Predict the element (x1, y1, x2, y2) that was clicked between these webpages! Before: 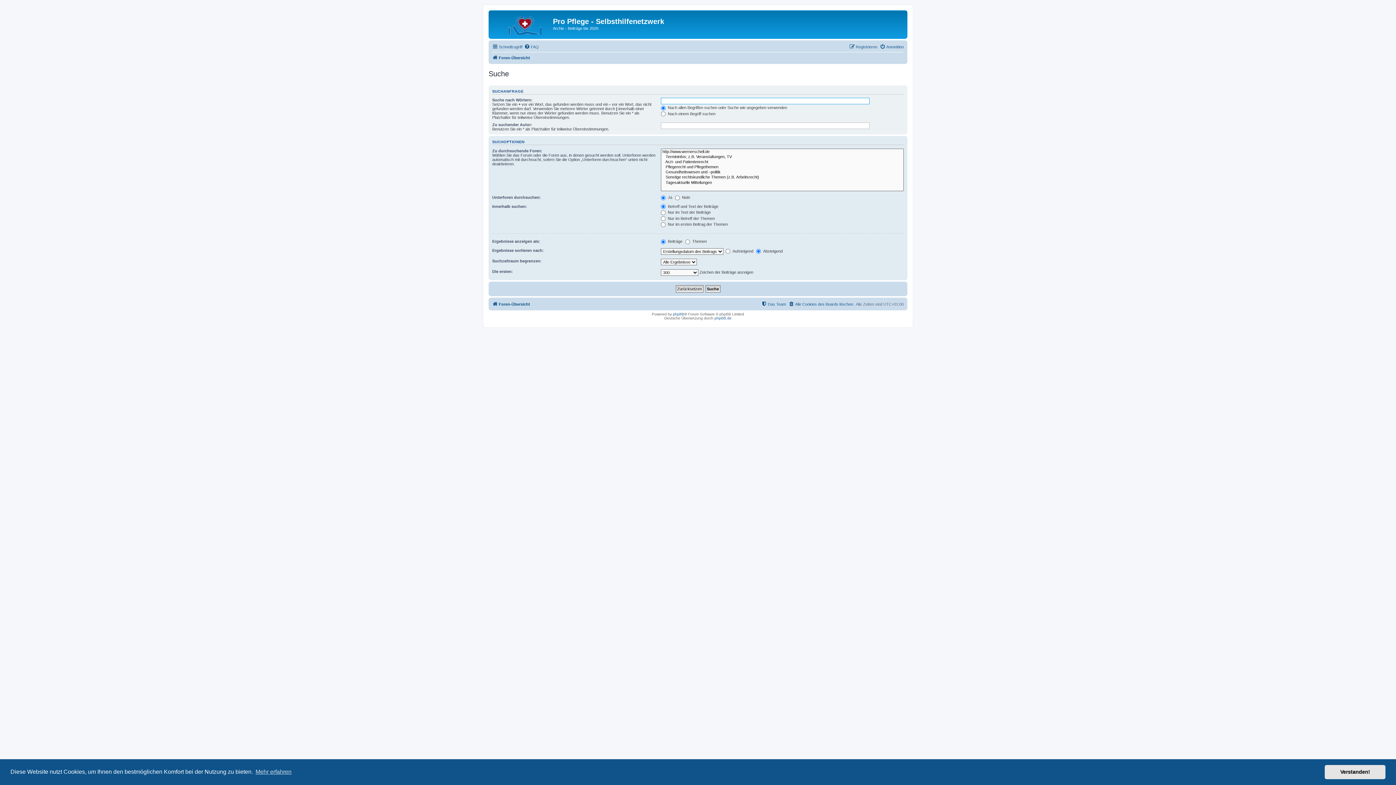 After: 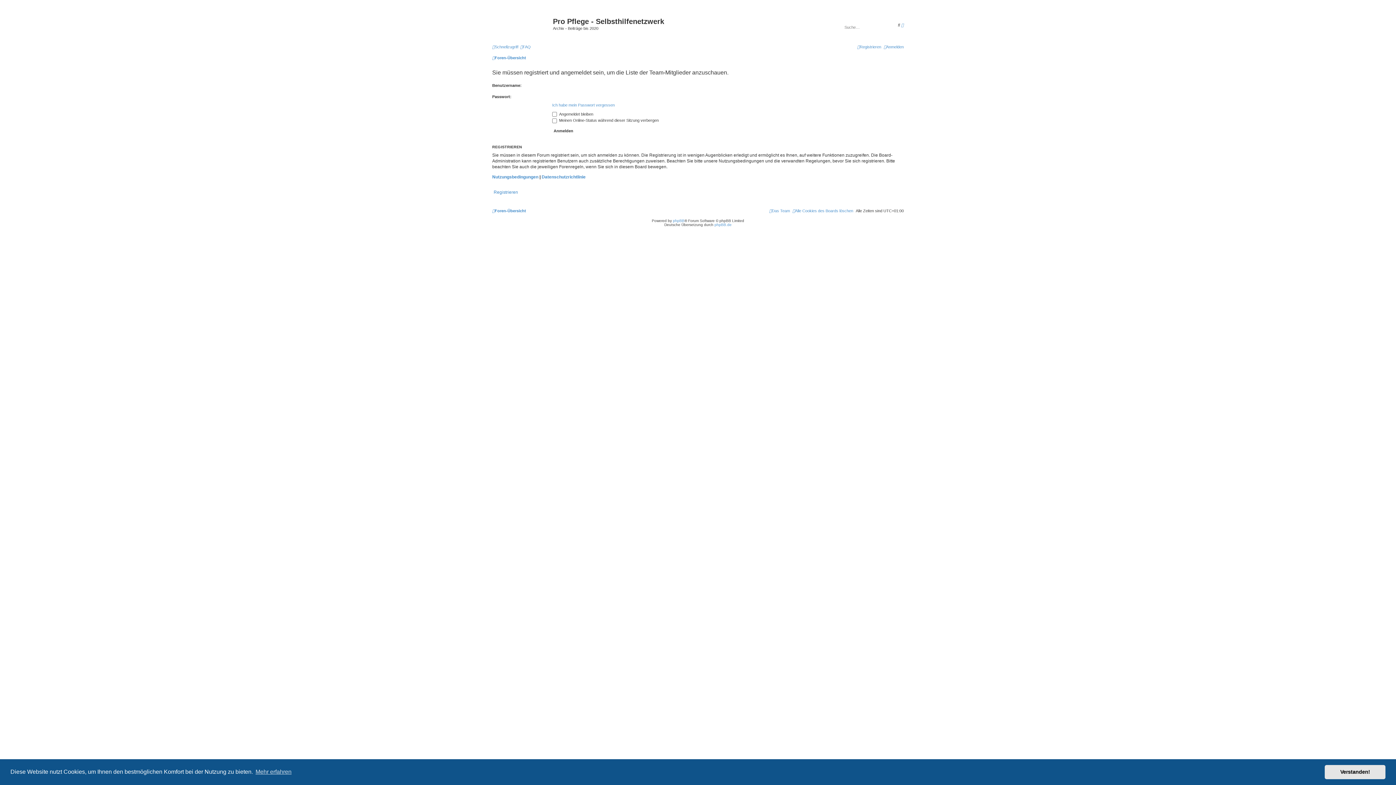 Action: bbox: (761, 299, 786, 308) label: Das Team